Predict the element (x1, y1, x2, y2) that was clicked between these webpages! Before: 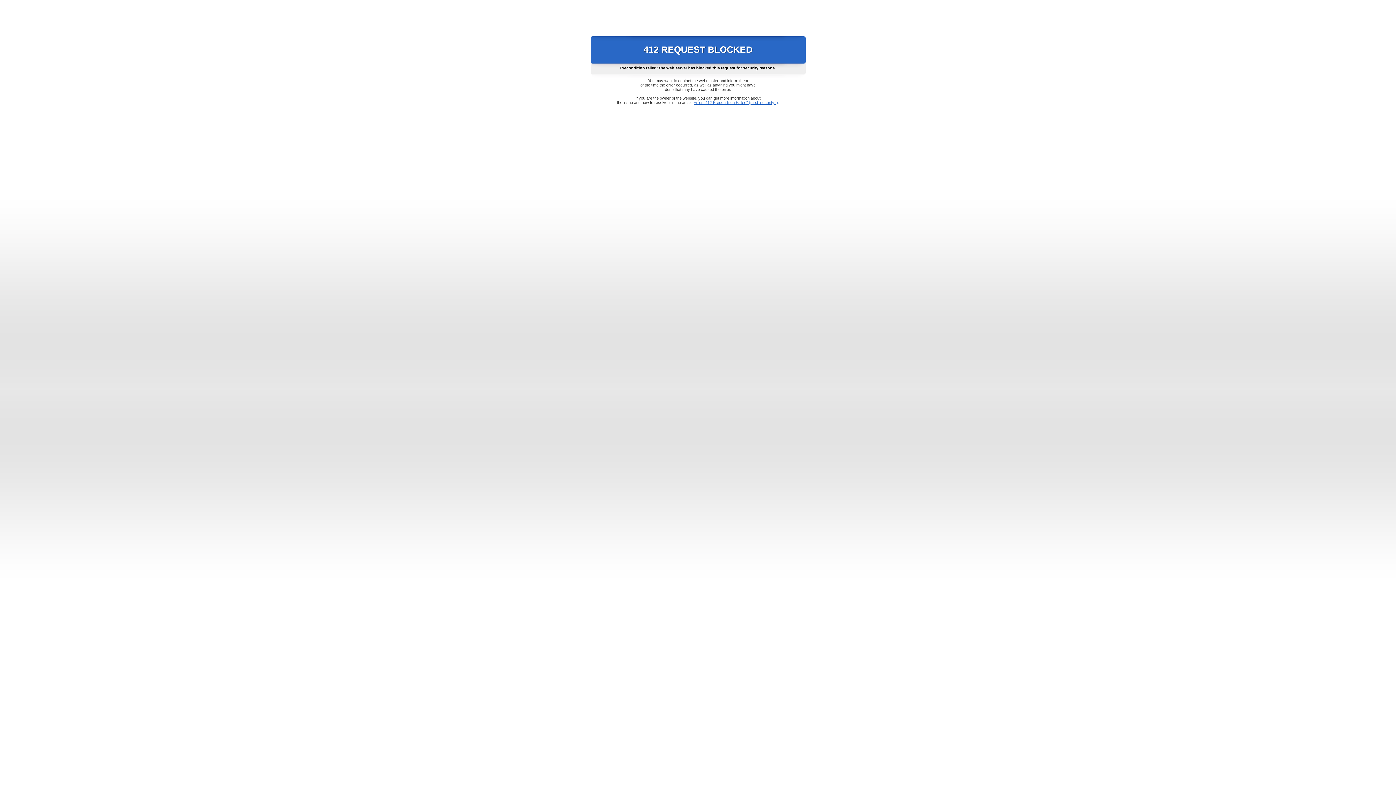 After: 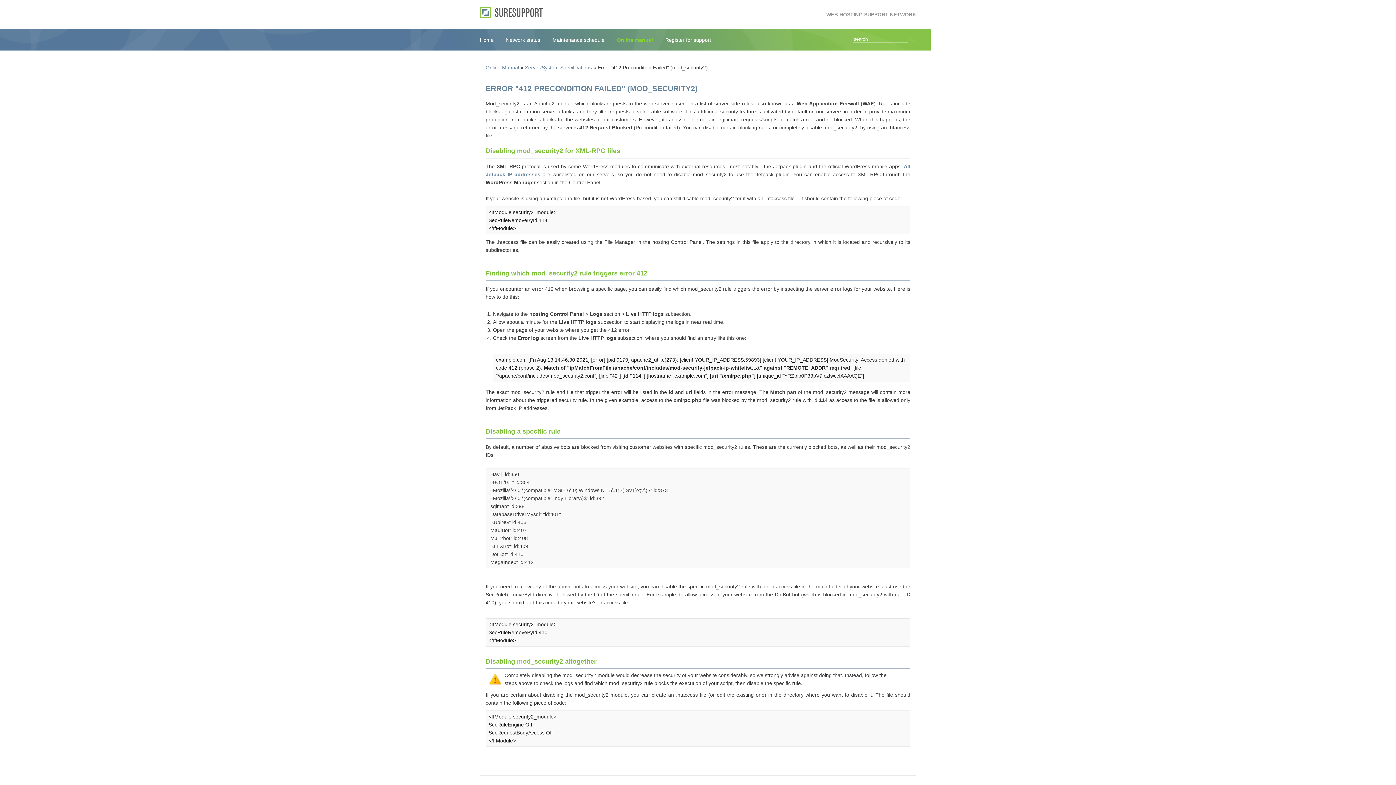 Action: label: Error "412 Precondition Failed" (mod_security2) bbox: (693, 100, 778, 104)